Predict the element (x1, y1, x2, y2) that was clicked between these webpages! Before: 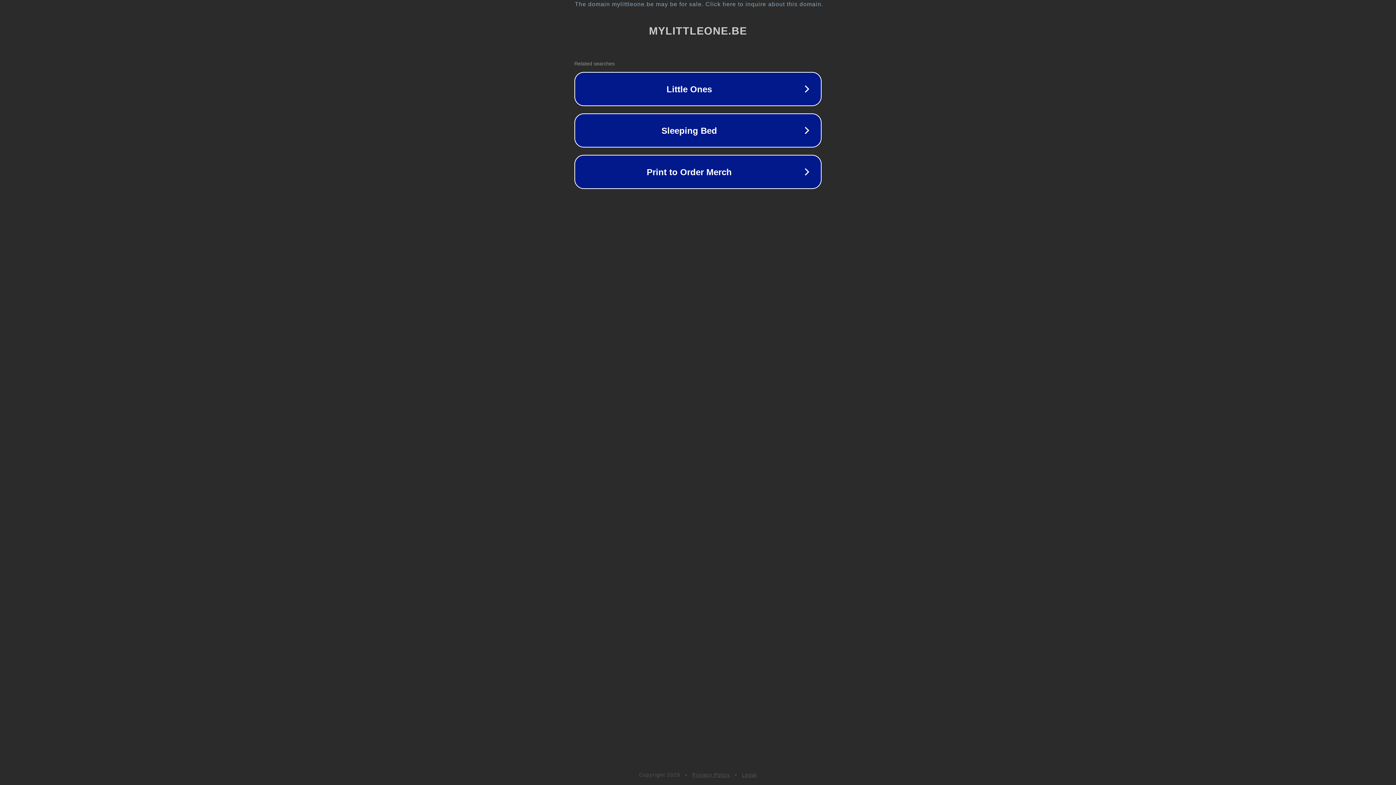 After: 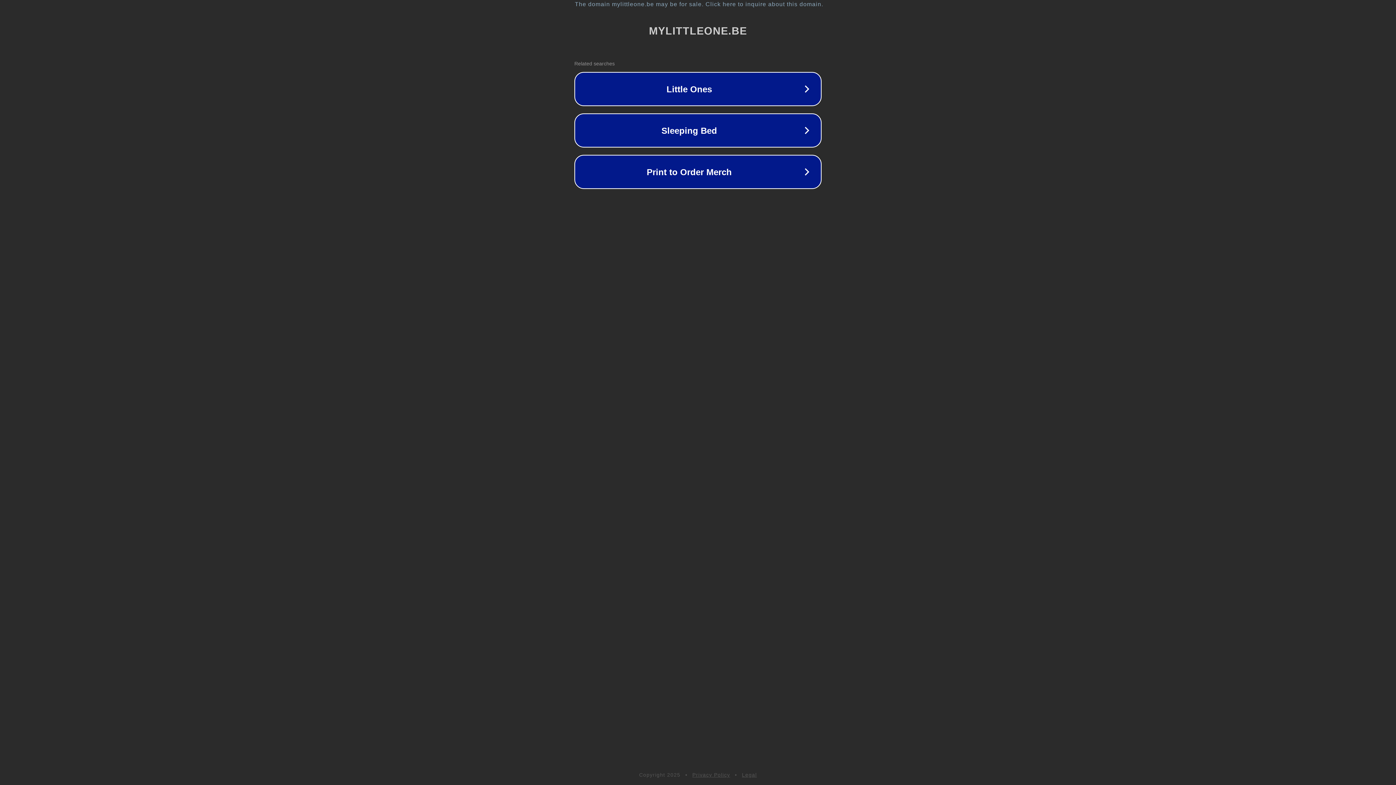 Action: label: Privacy Policy bbox: (692, 772, 730, 778)